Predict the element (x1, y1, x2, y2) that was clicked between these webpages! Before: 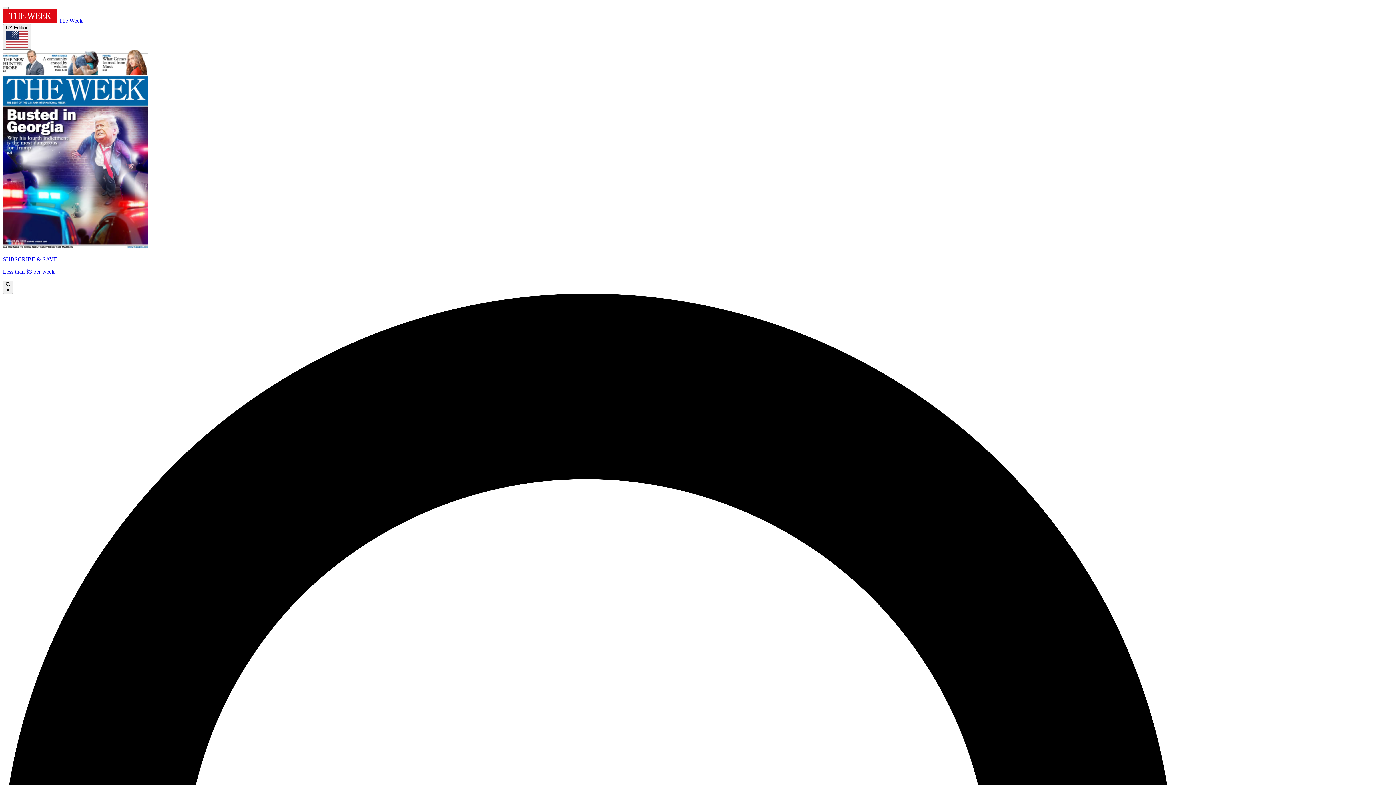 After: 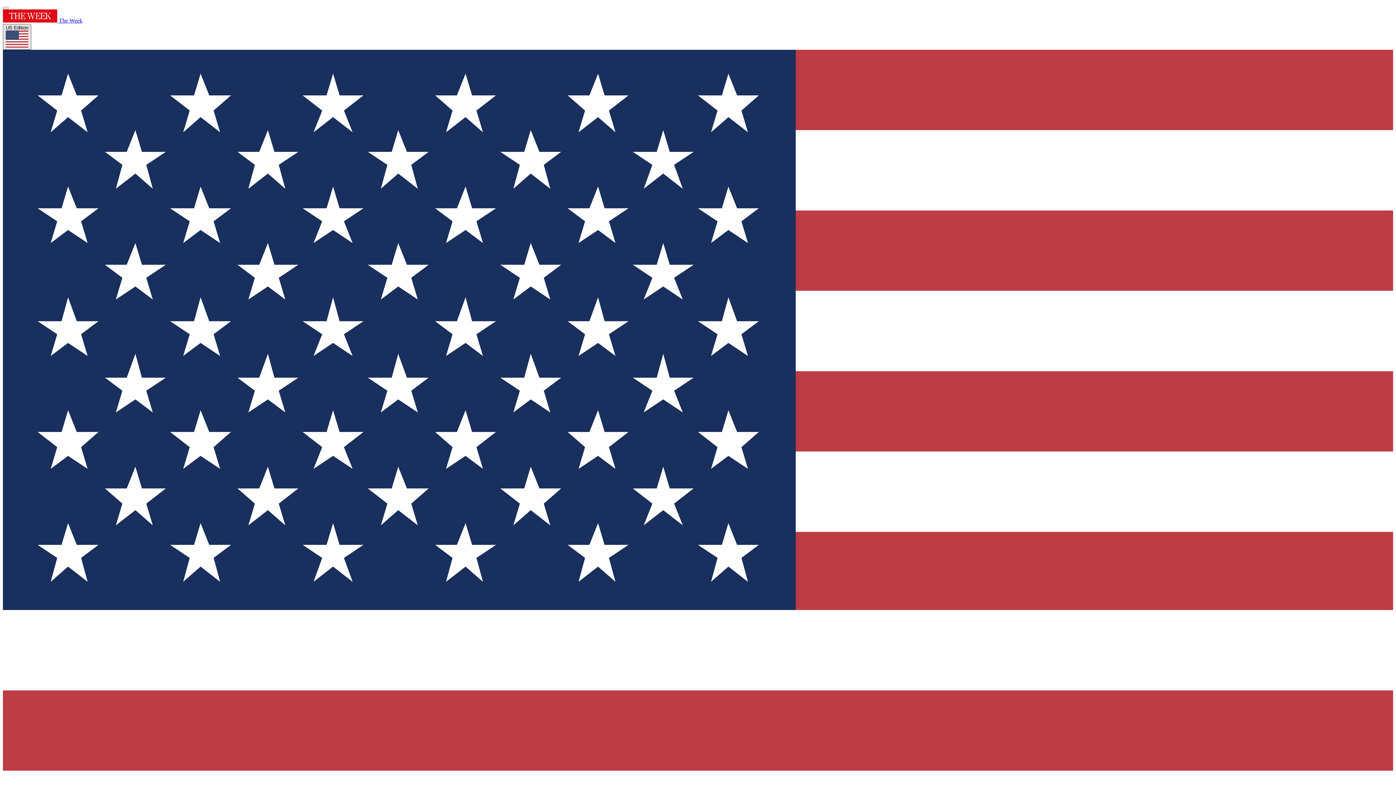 Action: bbox: (2, 24, 31, 49) label: US Edition